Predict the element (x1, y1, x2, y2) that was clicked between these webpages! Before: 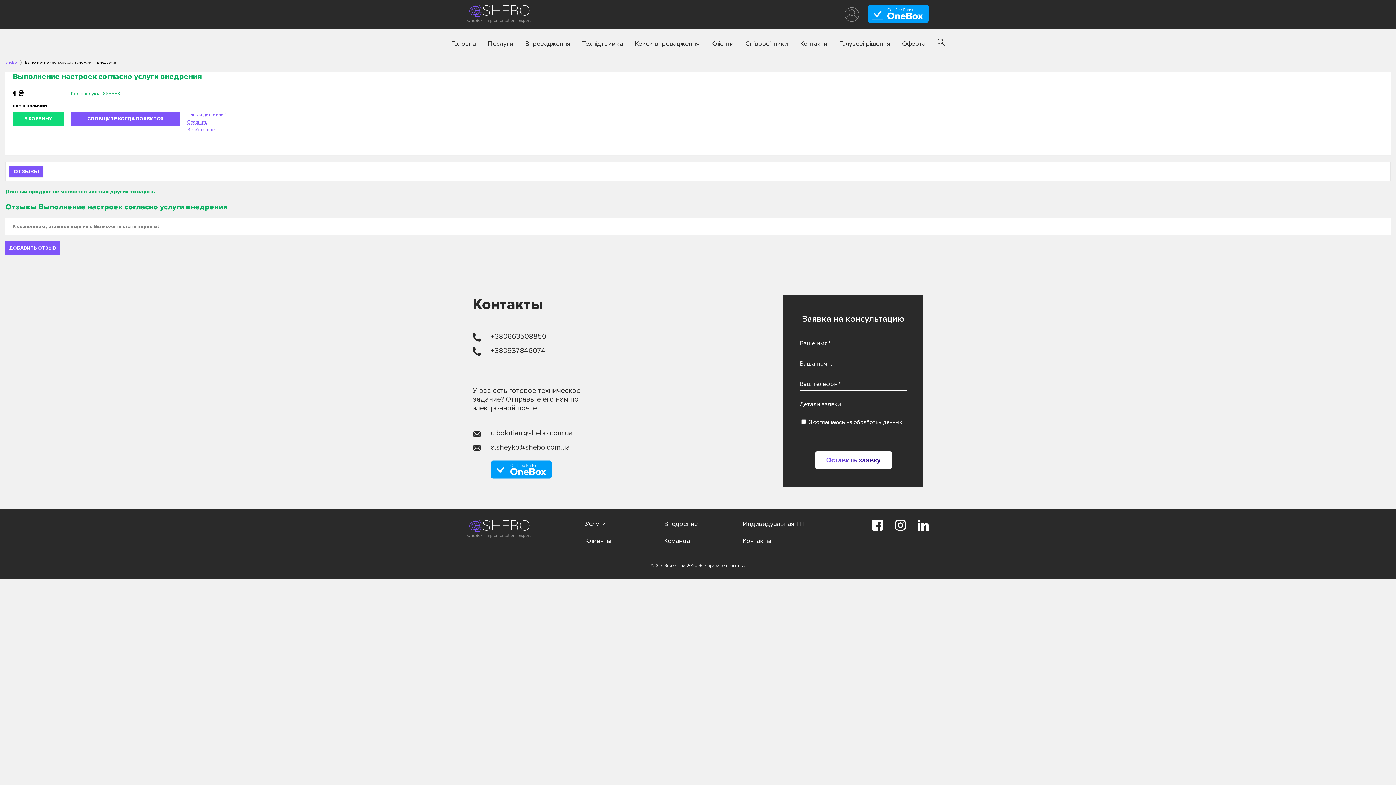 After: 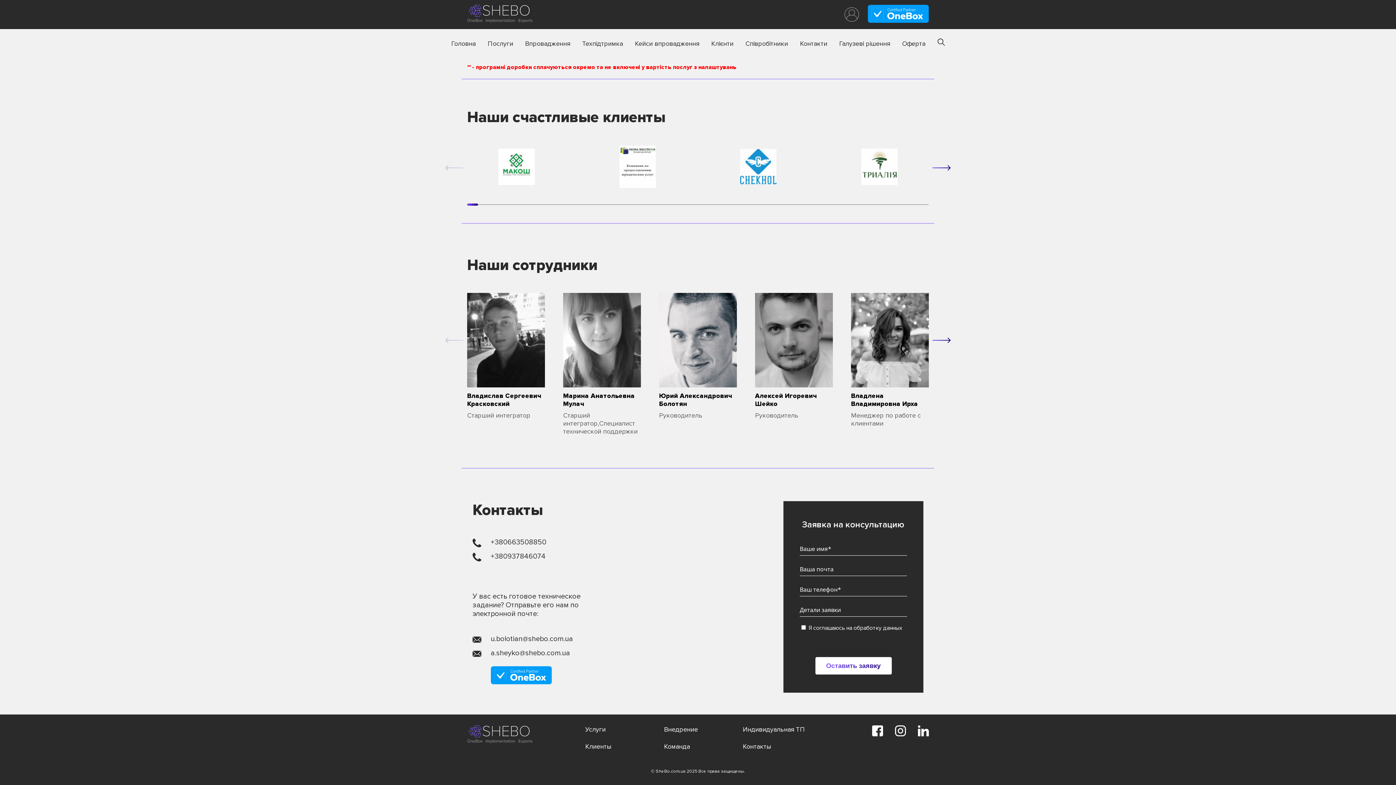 Action: label: Контакты bbox: (743, 537, 771, 545)